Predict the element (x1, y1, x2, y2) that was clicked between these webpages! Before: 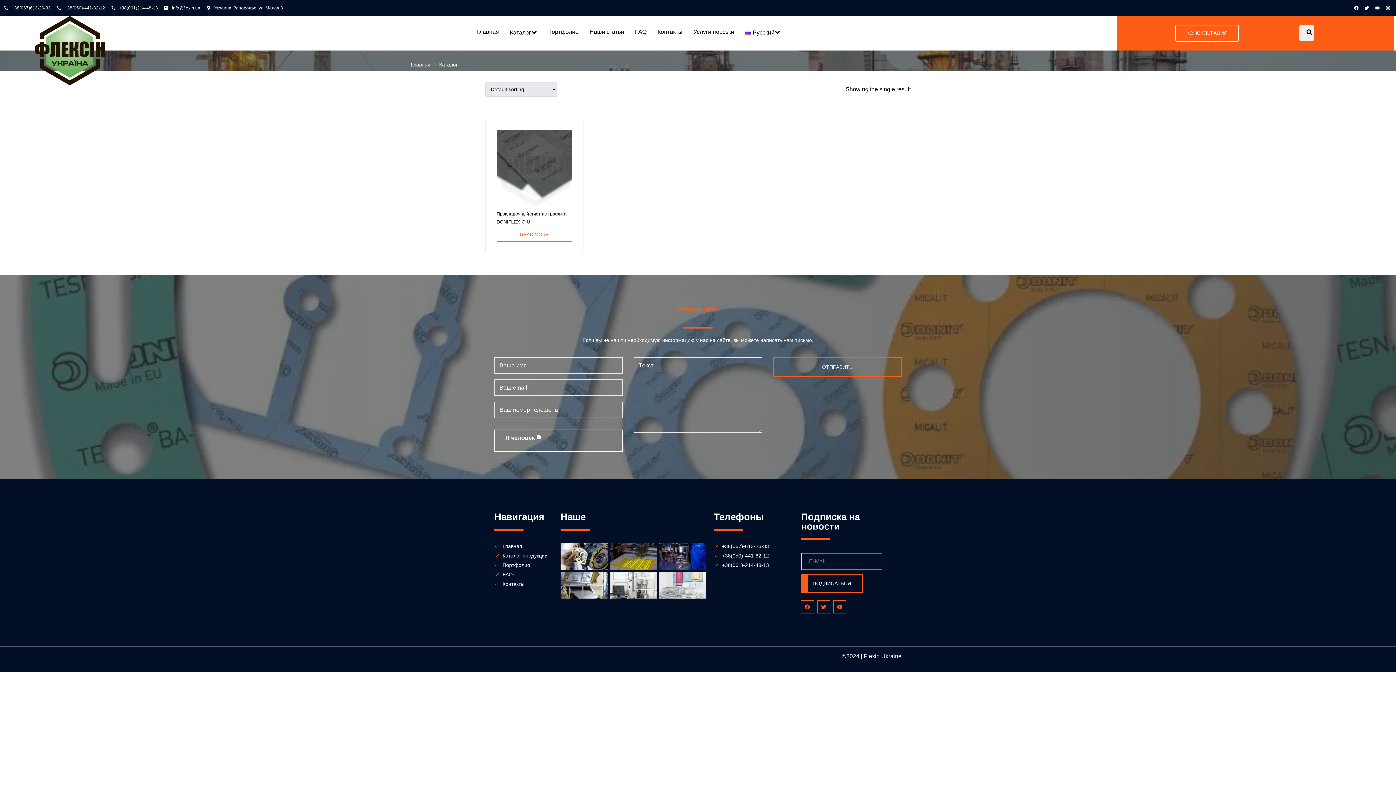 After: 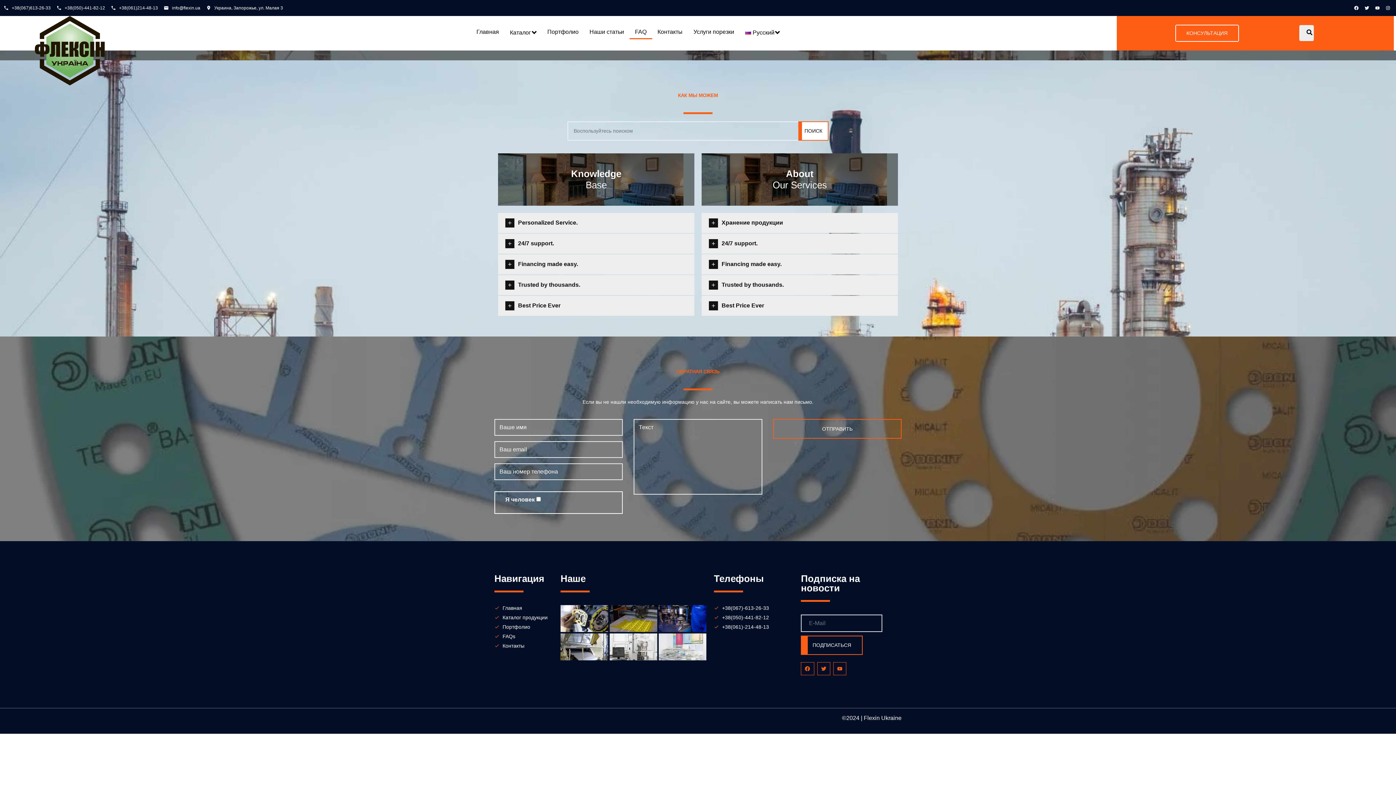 Action: label: FAQ bbox: (629, 25, 652, 39)